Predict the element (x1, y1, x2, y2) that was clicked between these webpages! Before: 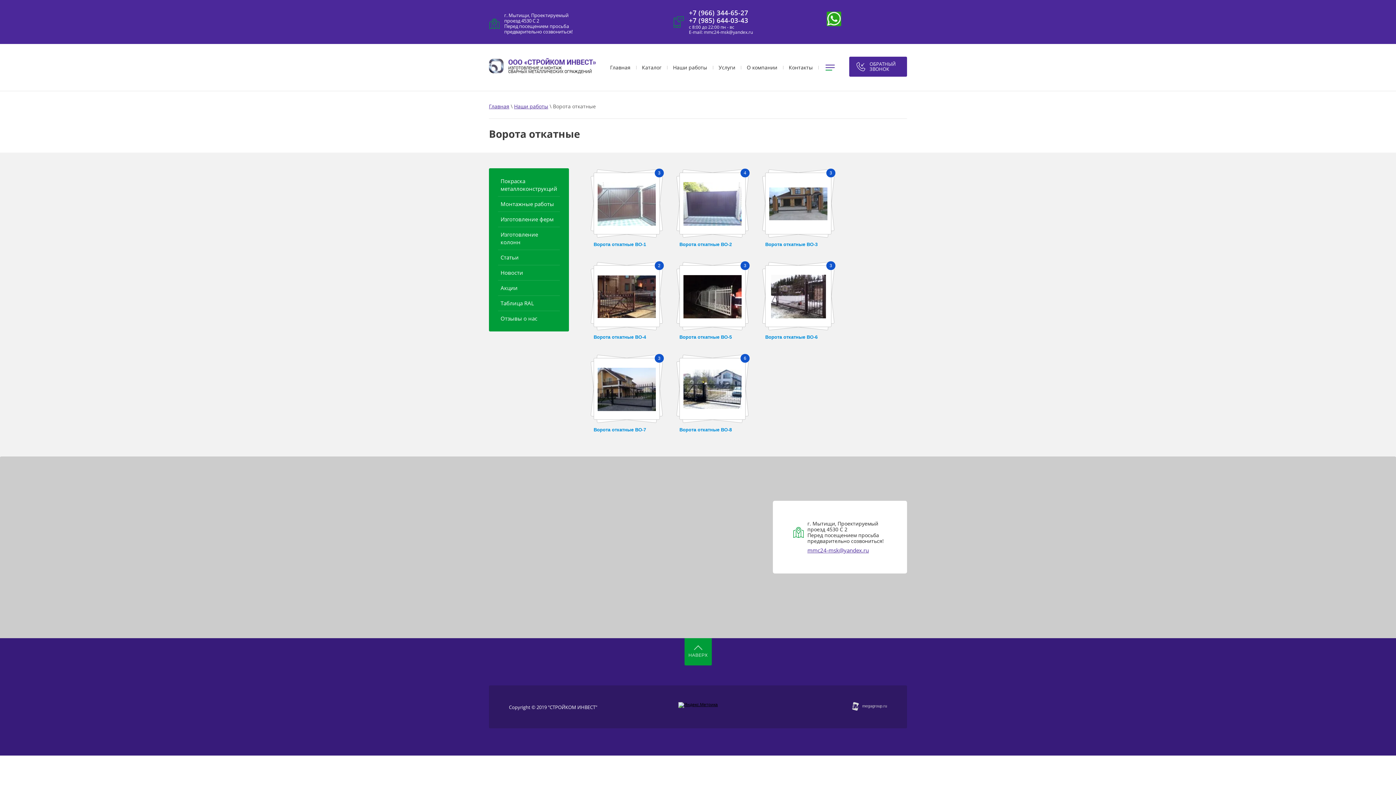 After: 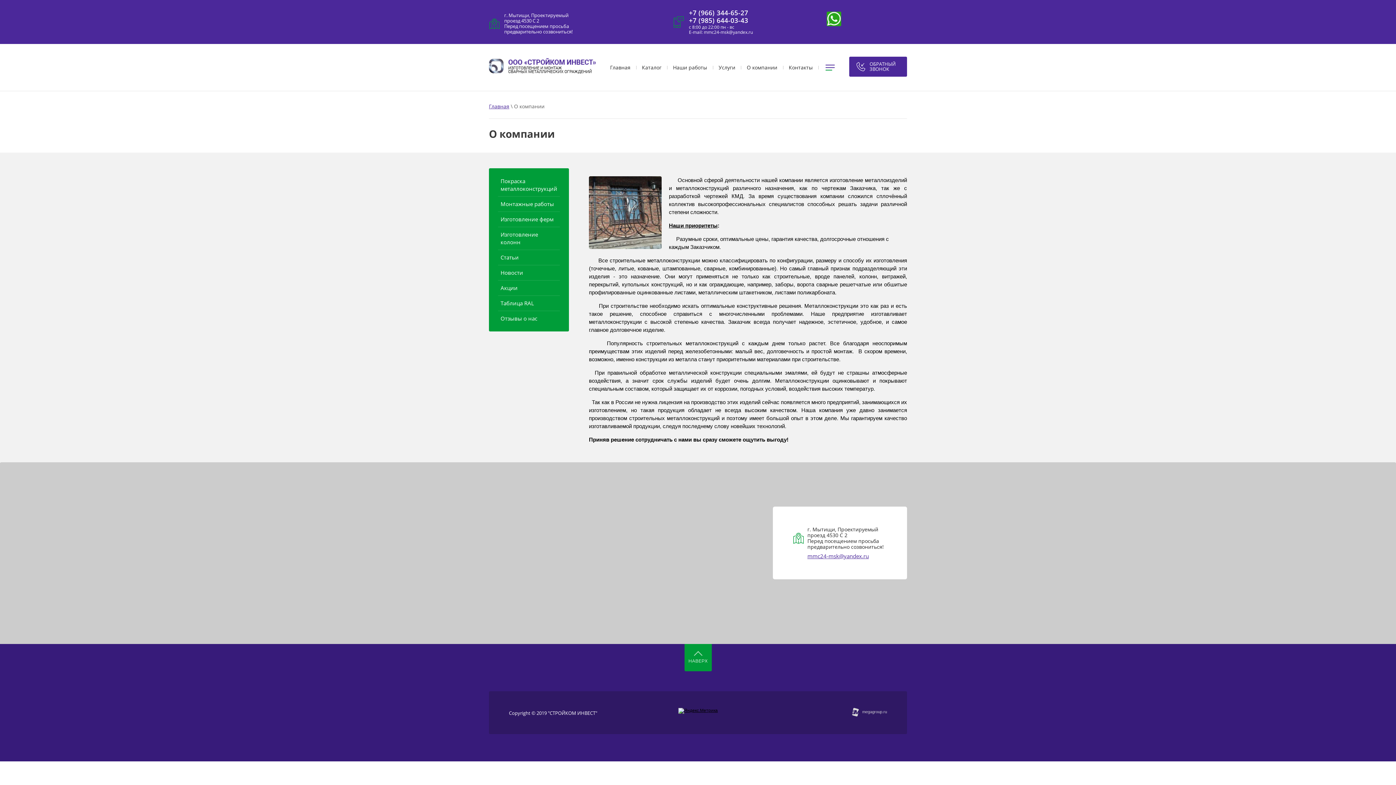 Action: label: О компании bbox: (742, 57, 782, 77)